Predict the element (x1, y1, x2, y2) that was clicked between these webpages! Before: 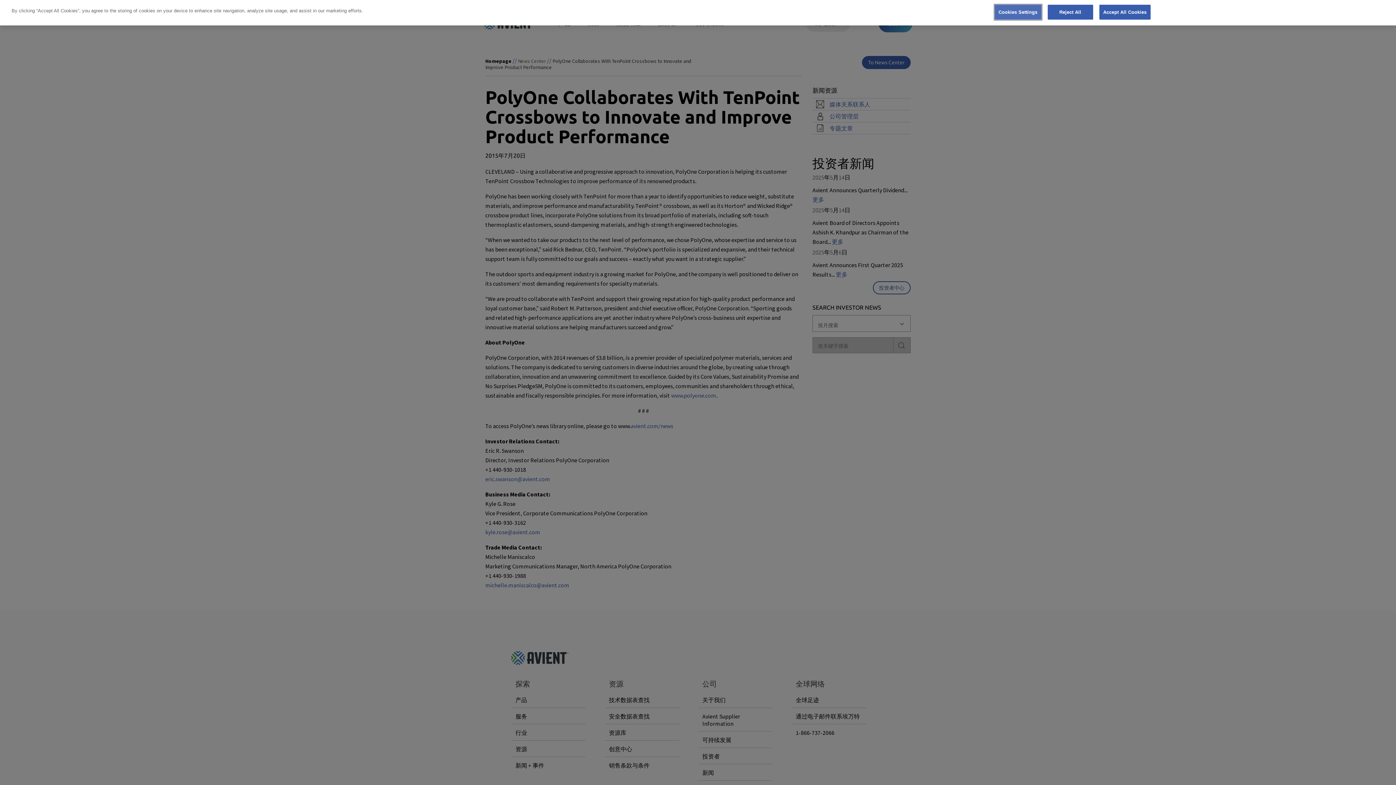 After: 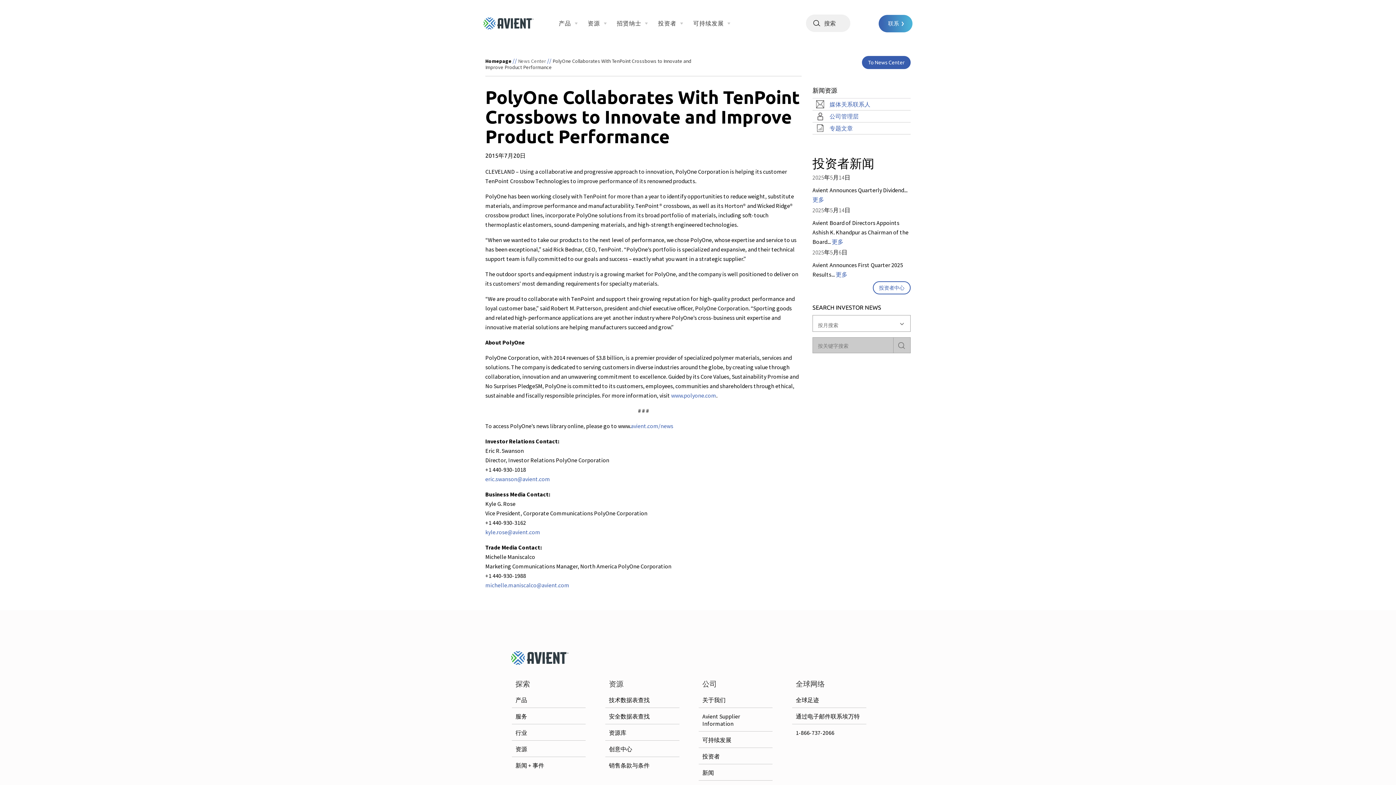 Action: bbox: (1047, 4, 1093, 19) label: Reject All